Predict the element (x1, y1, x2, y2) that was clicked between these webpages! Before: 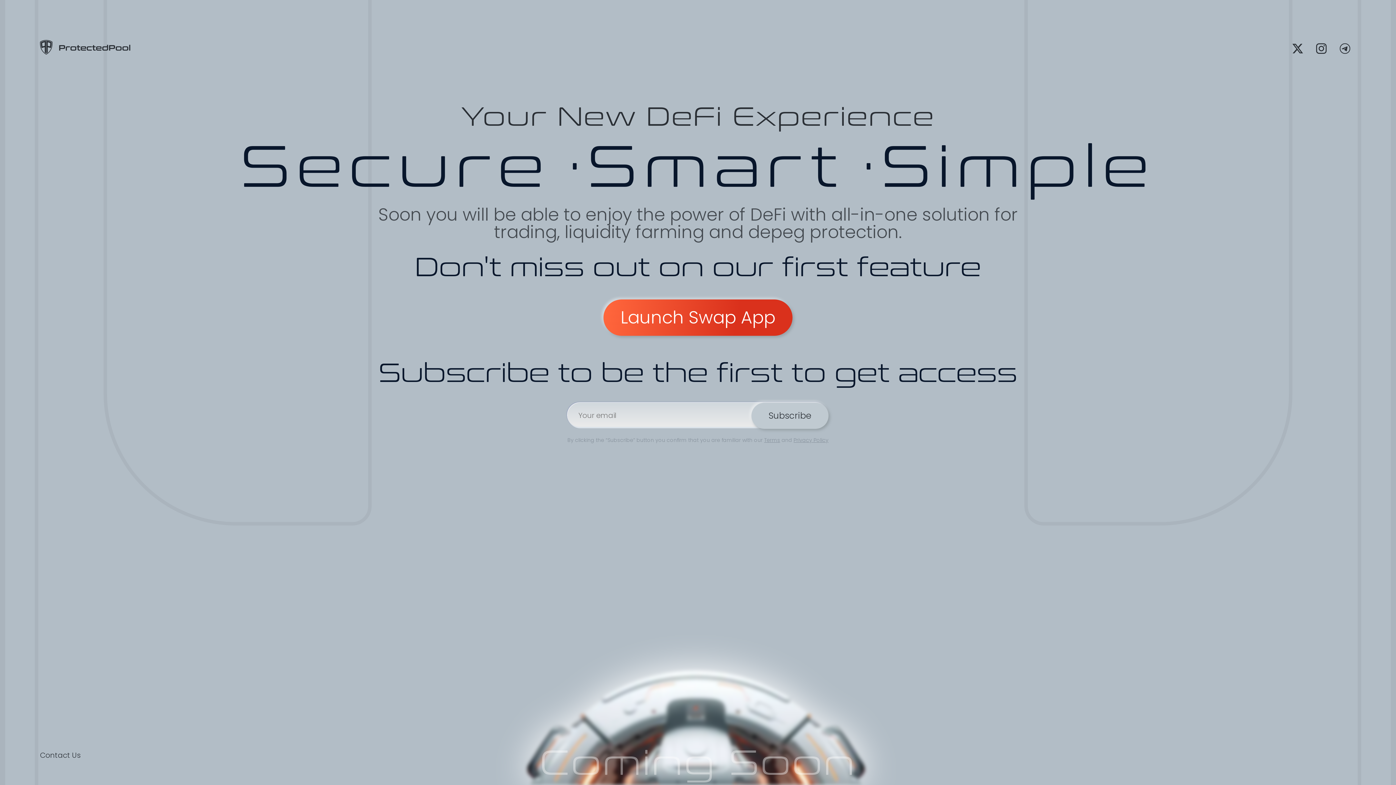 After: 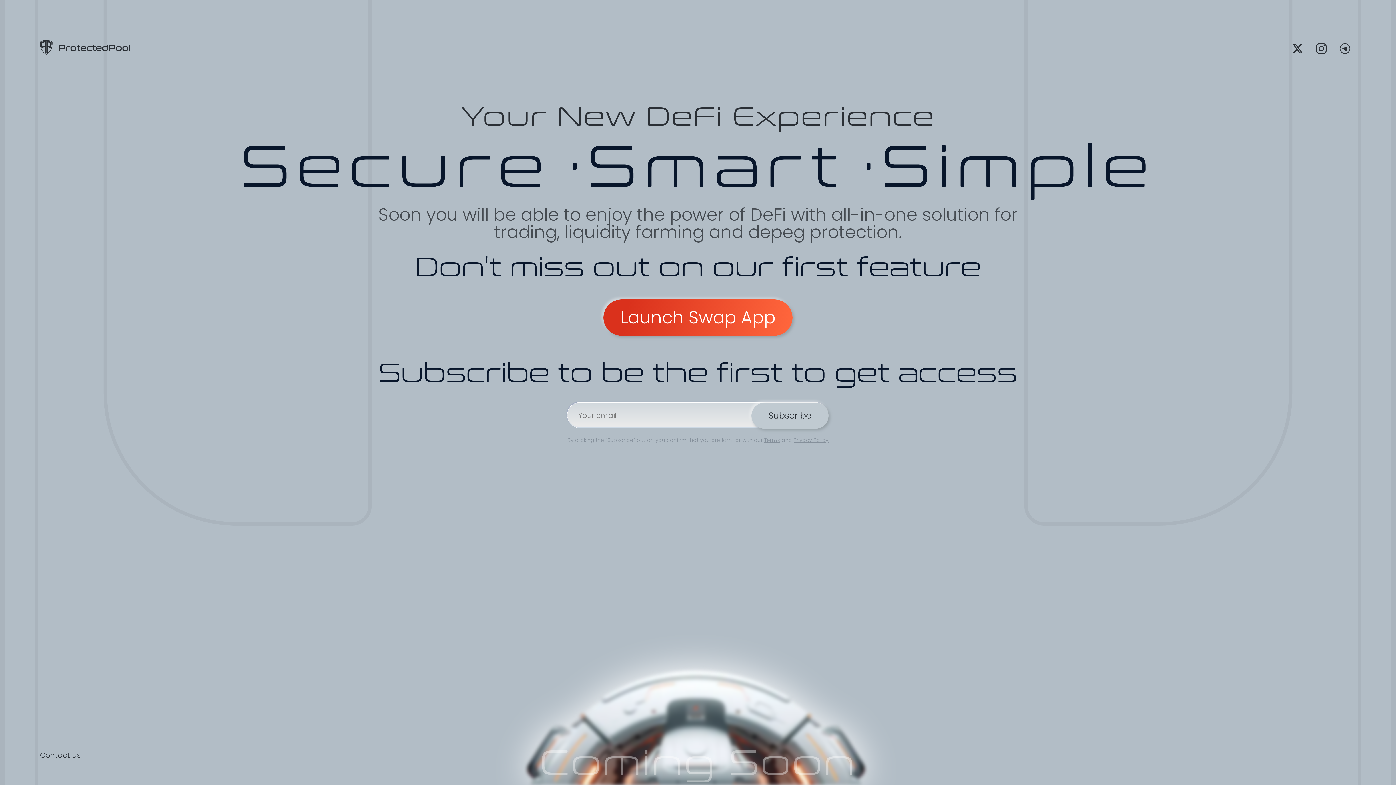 Action: label: Launch Swap App bbox: (603, 282, 792, 336)